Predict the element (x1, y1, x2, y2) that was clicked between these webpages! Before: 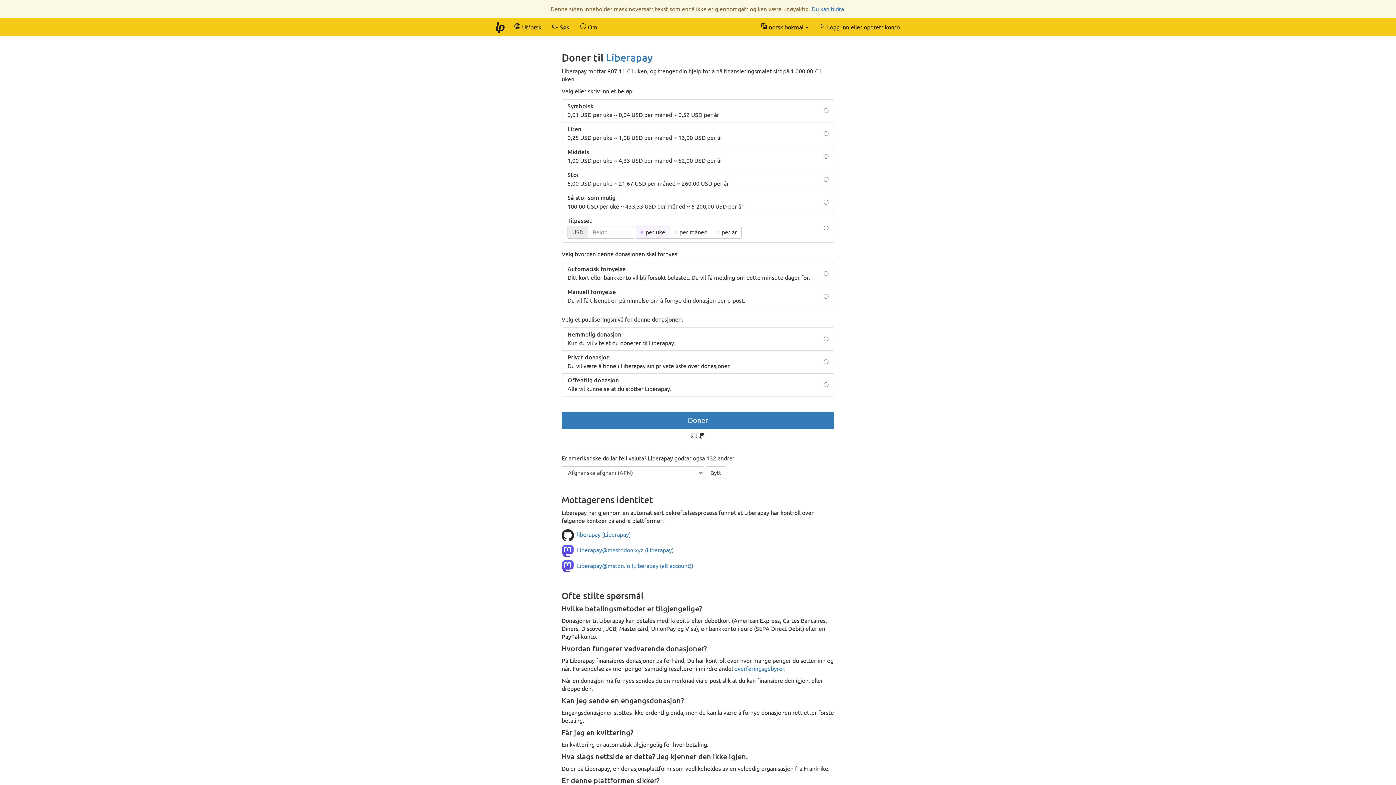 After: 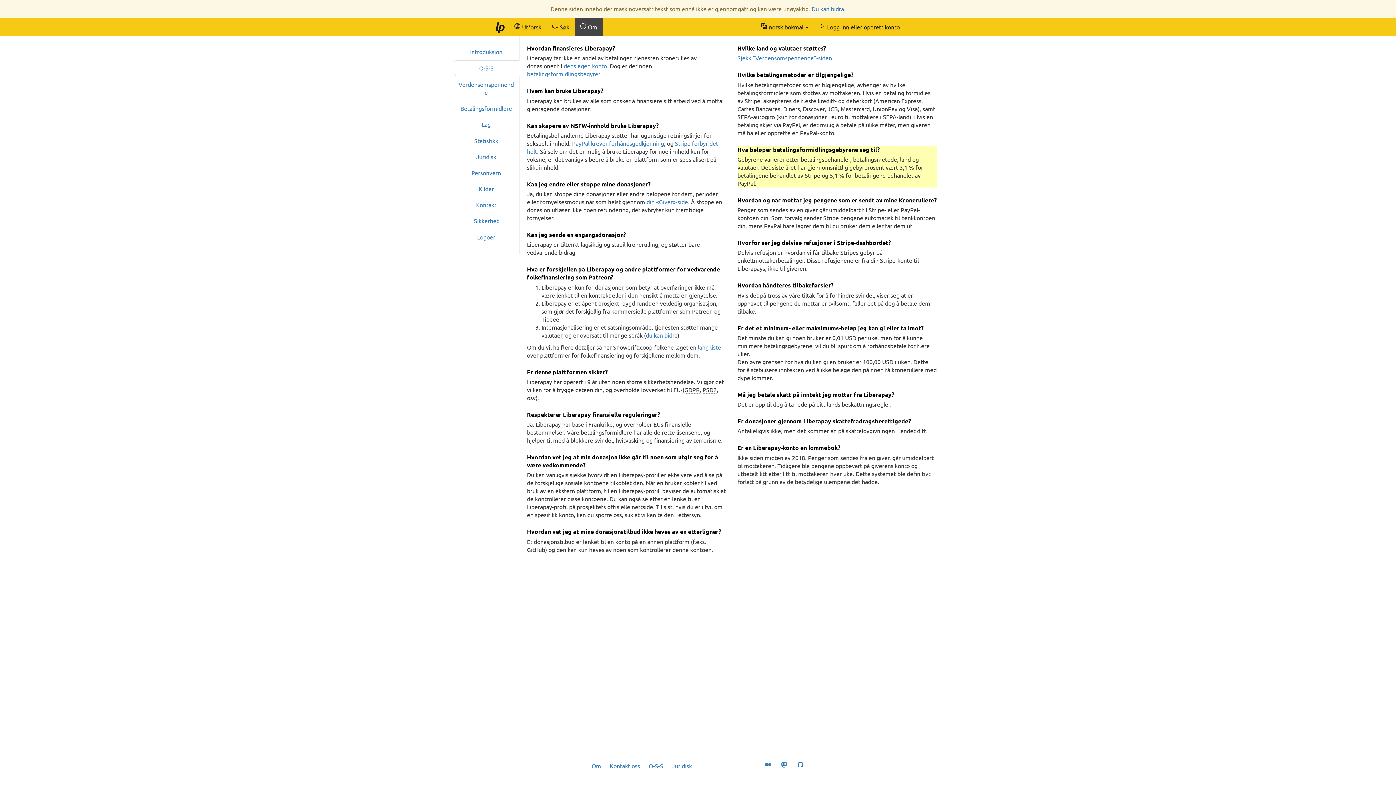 Action: label: overføringsgebyrer bbox: (734, 665, 784, 672)